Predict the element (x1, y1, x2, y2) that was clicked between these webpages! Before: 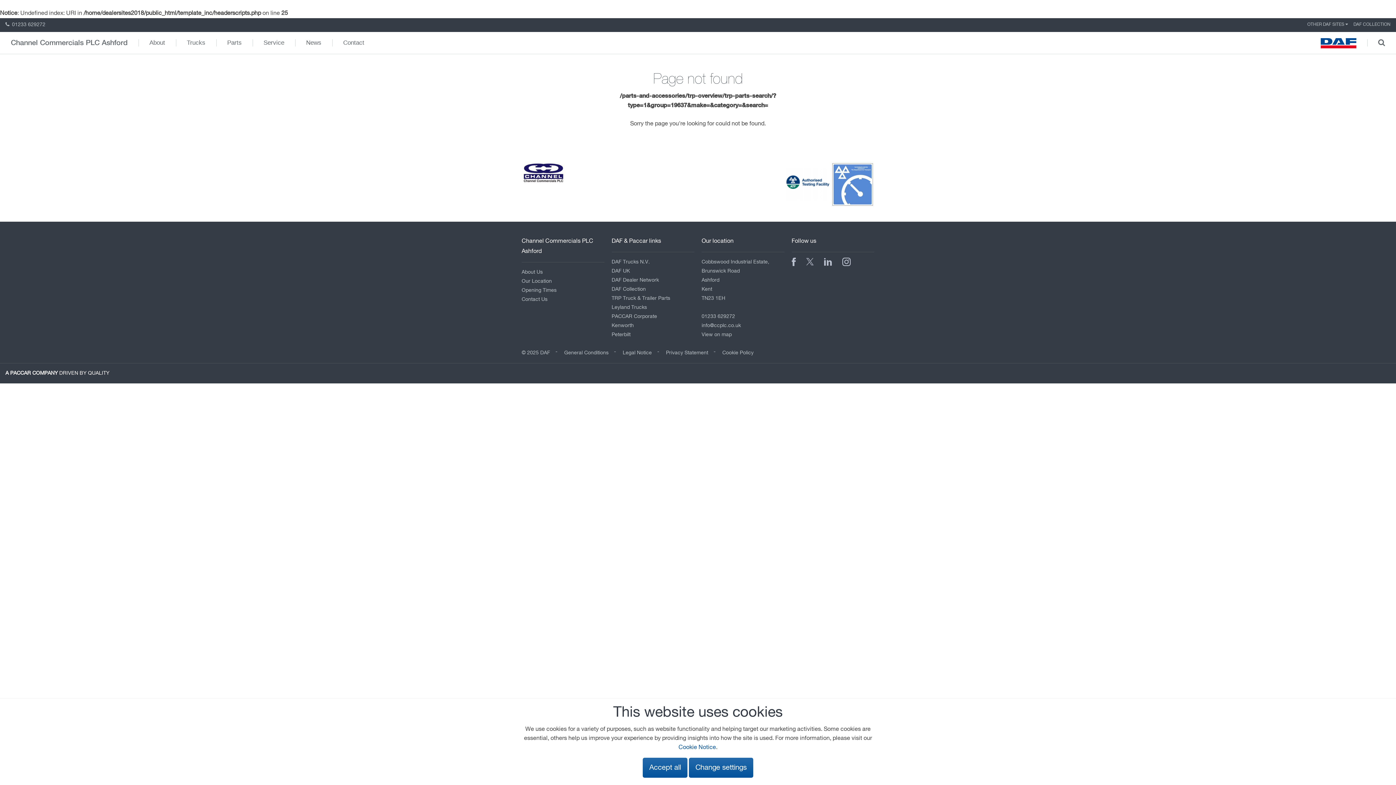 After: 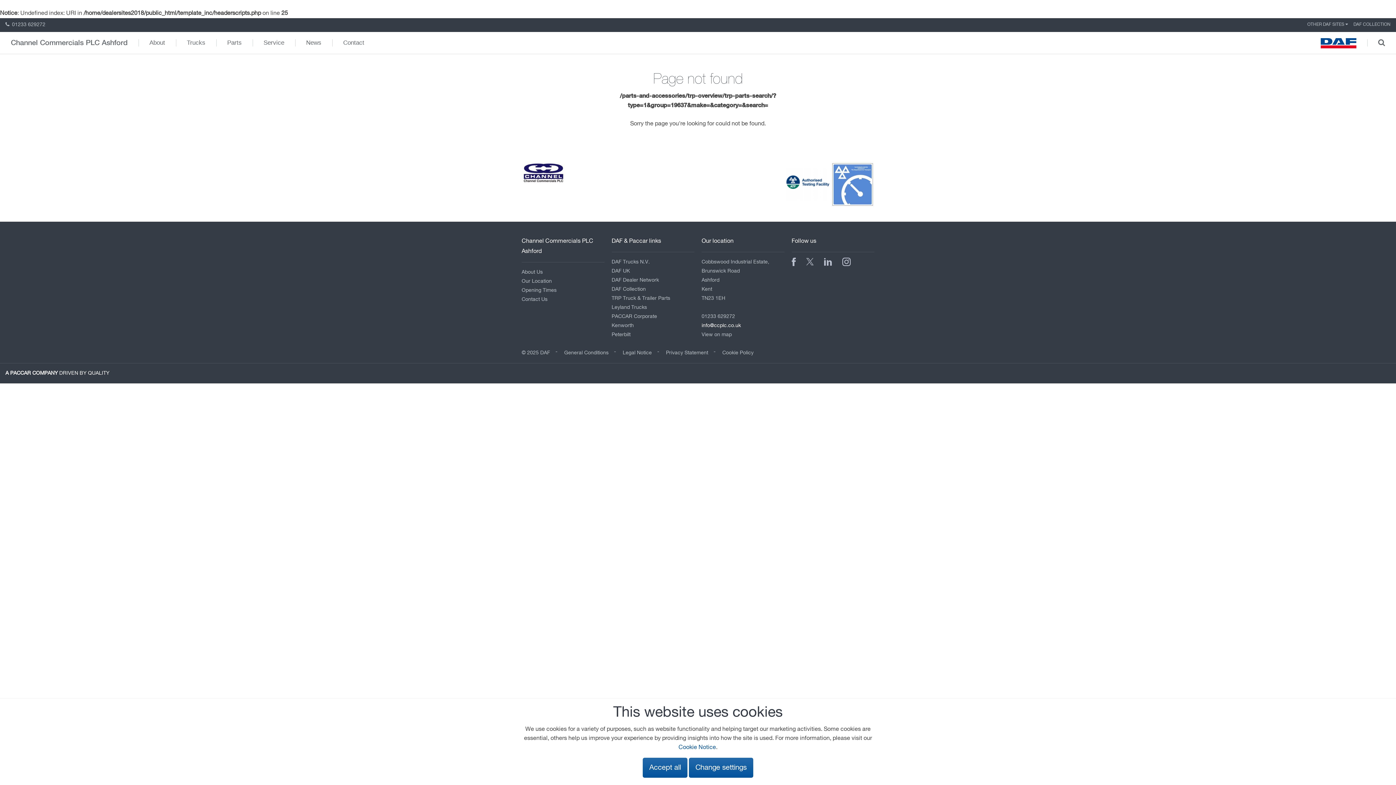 Action: bbox: (701, 323, 741, 328) label: info@ccplc.co.uk